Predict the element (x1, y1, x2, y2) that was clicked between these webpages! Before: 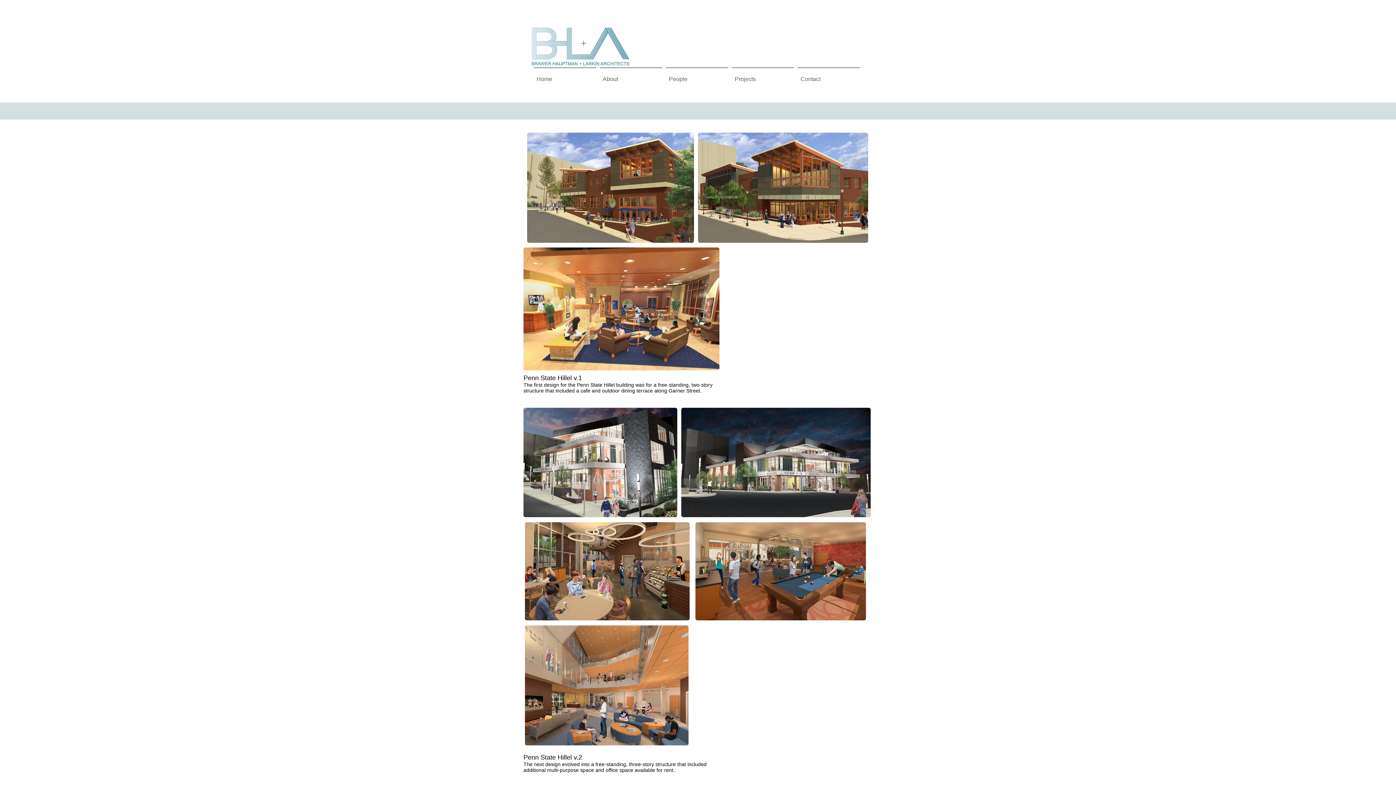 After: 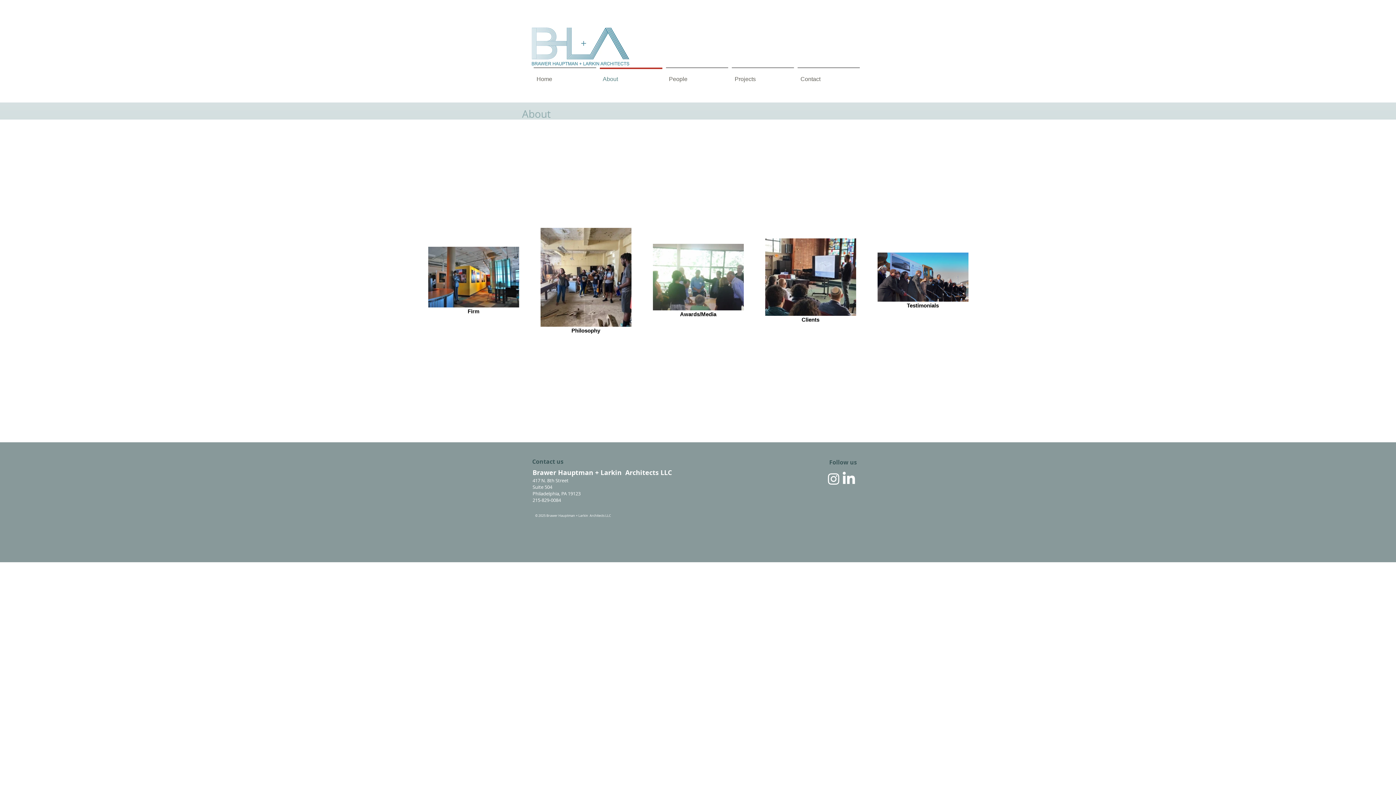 Action: bbox: (598, 67, 664, 84) label: About